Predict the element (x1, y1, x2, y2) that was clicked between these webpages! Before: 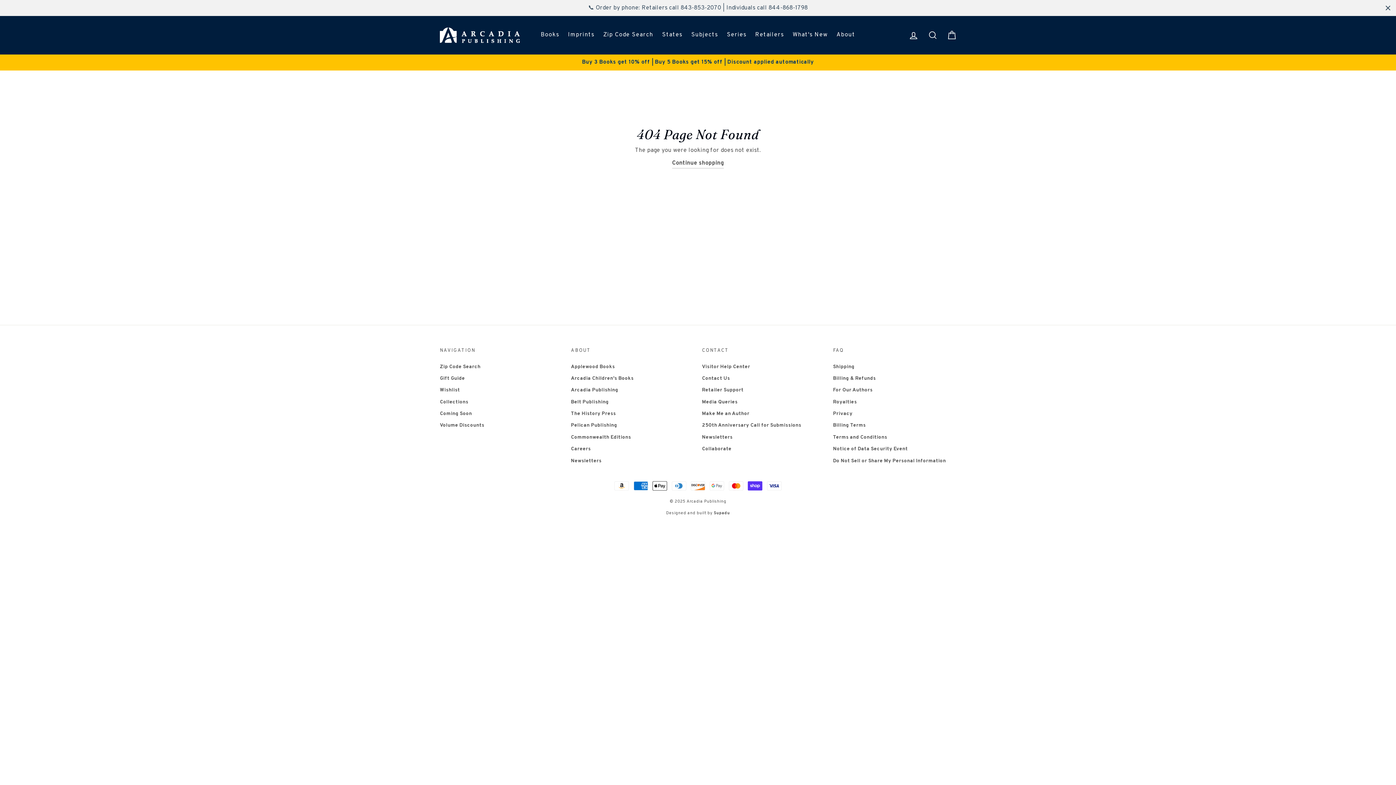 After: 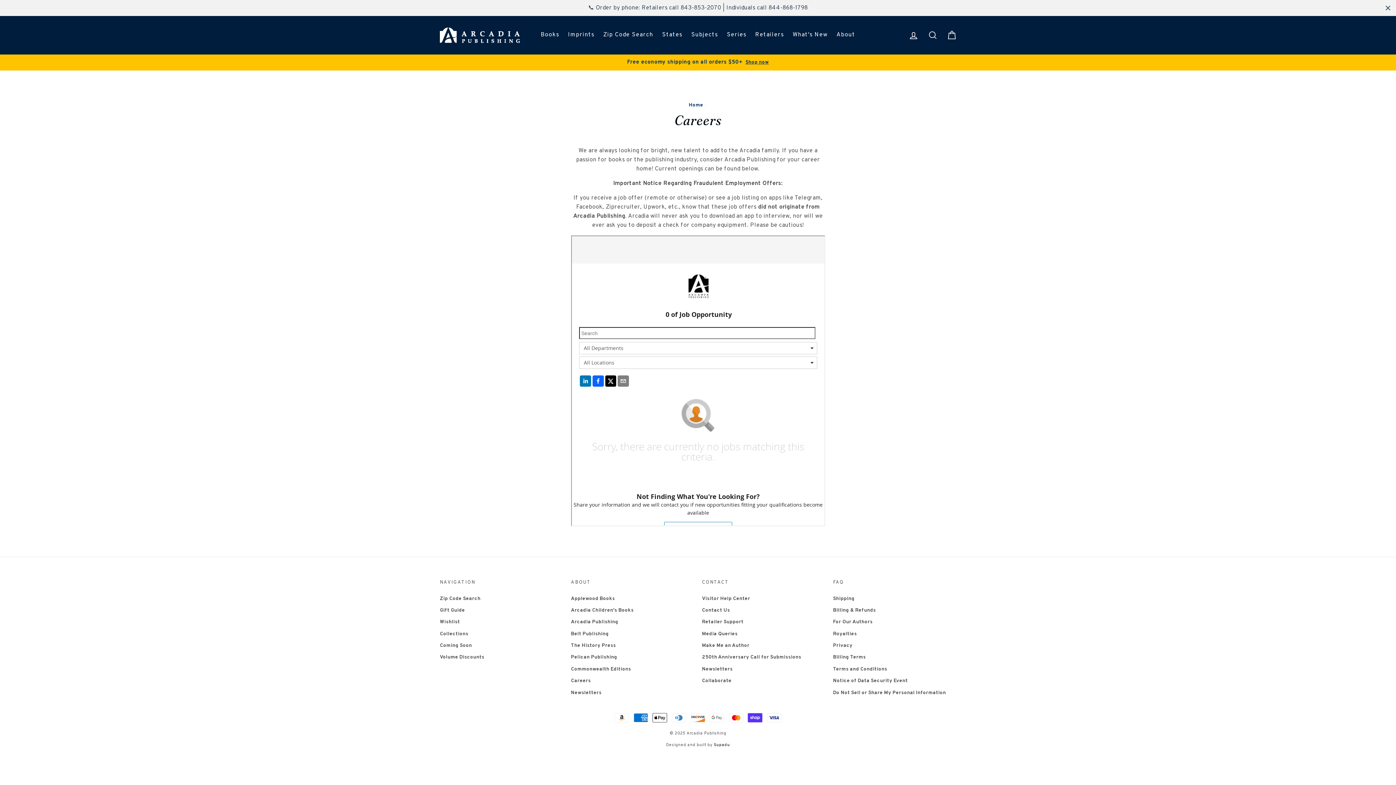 Action: bbox: (571, 444, 591, 454) label: Careers